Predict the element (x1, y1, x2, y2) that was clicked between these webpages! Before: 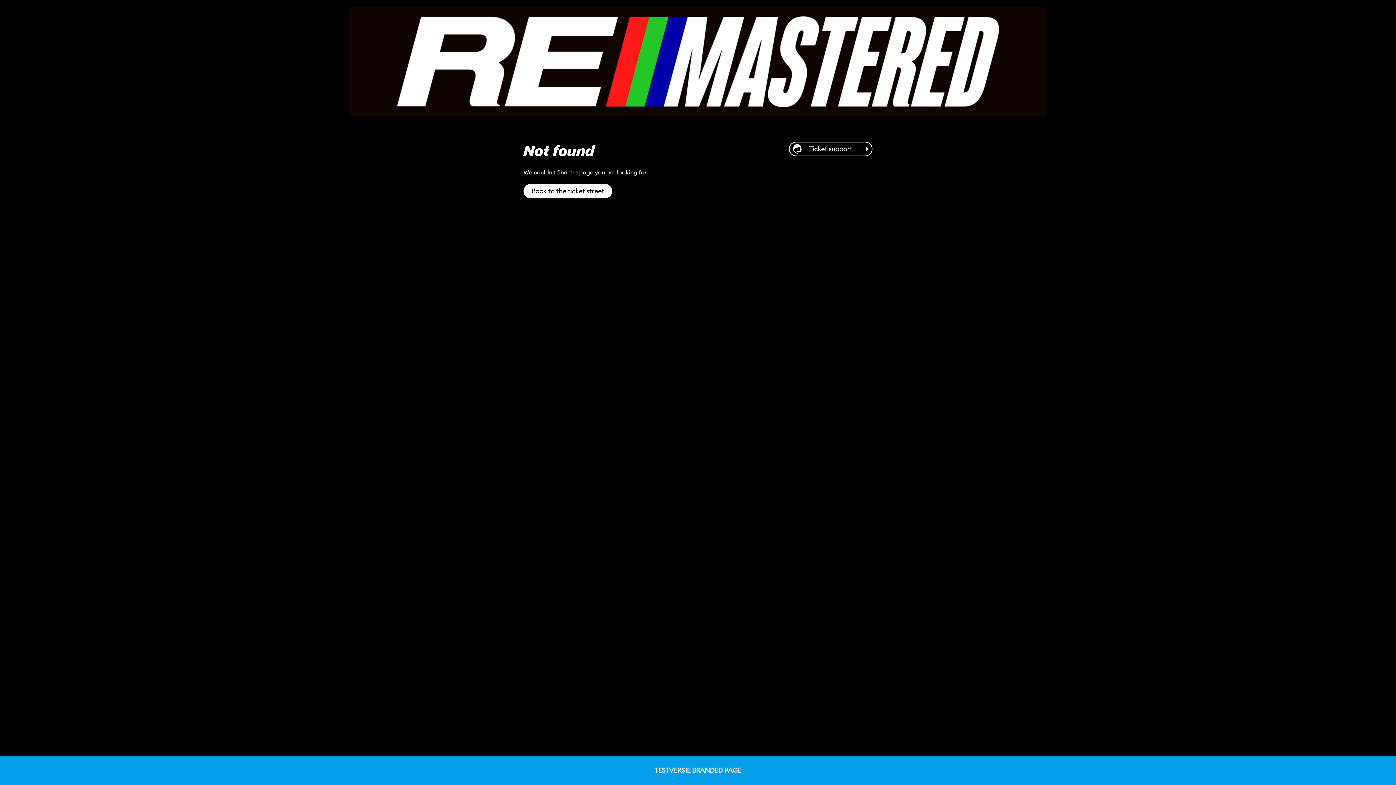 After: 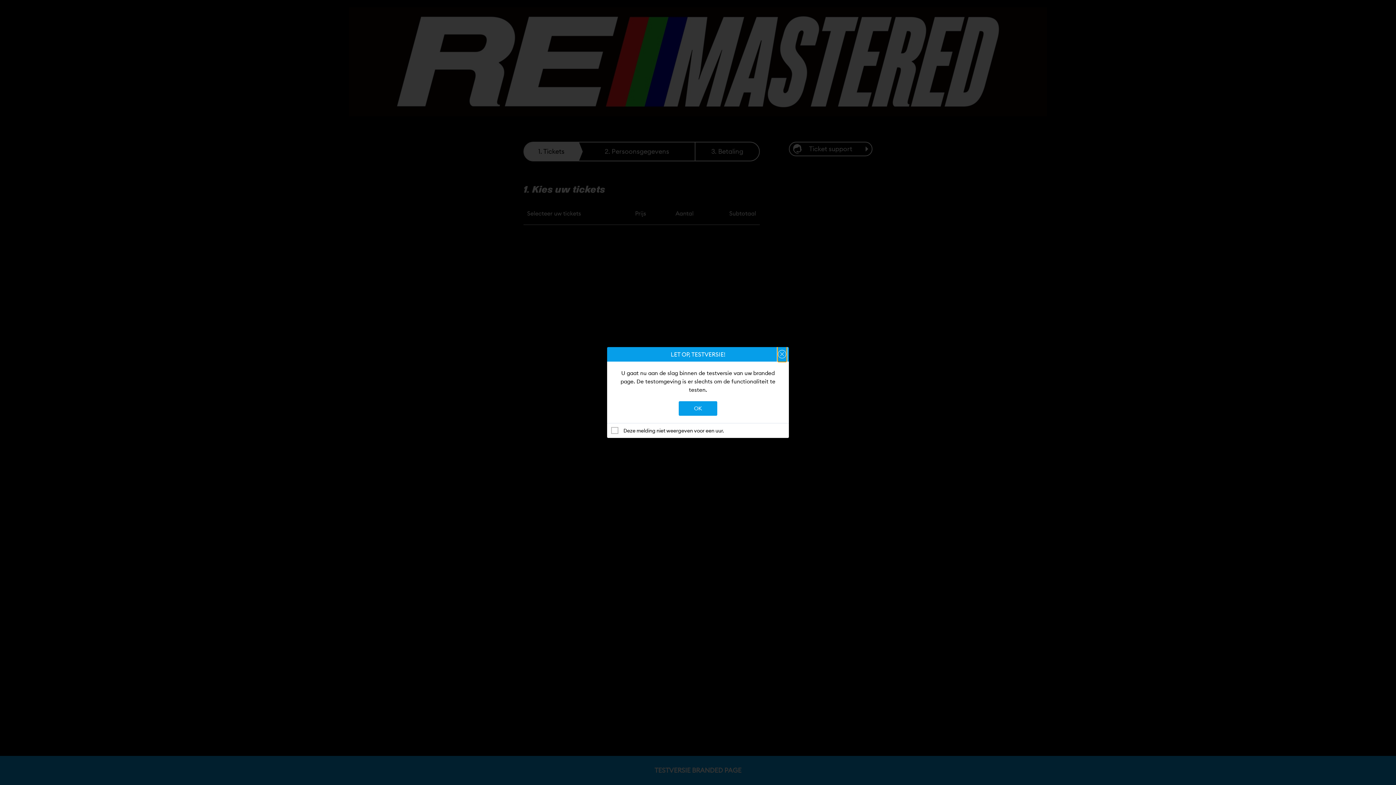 Action: label: Back to the ticket street bbox: (523, 184, 612, 198)